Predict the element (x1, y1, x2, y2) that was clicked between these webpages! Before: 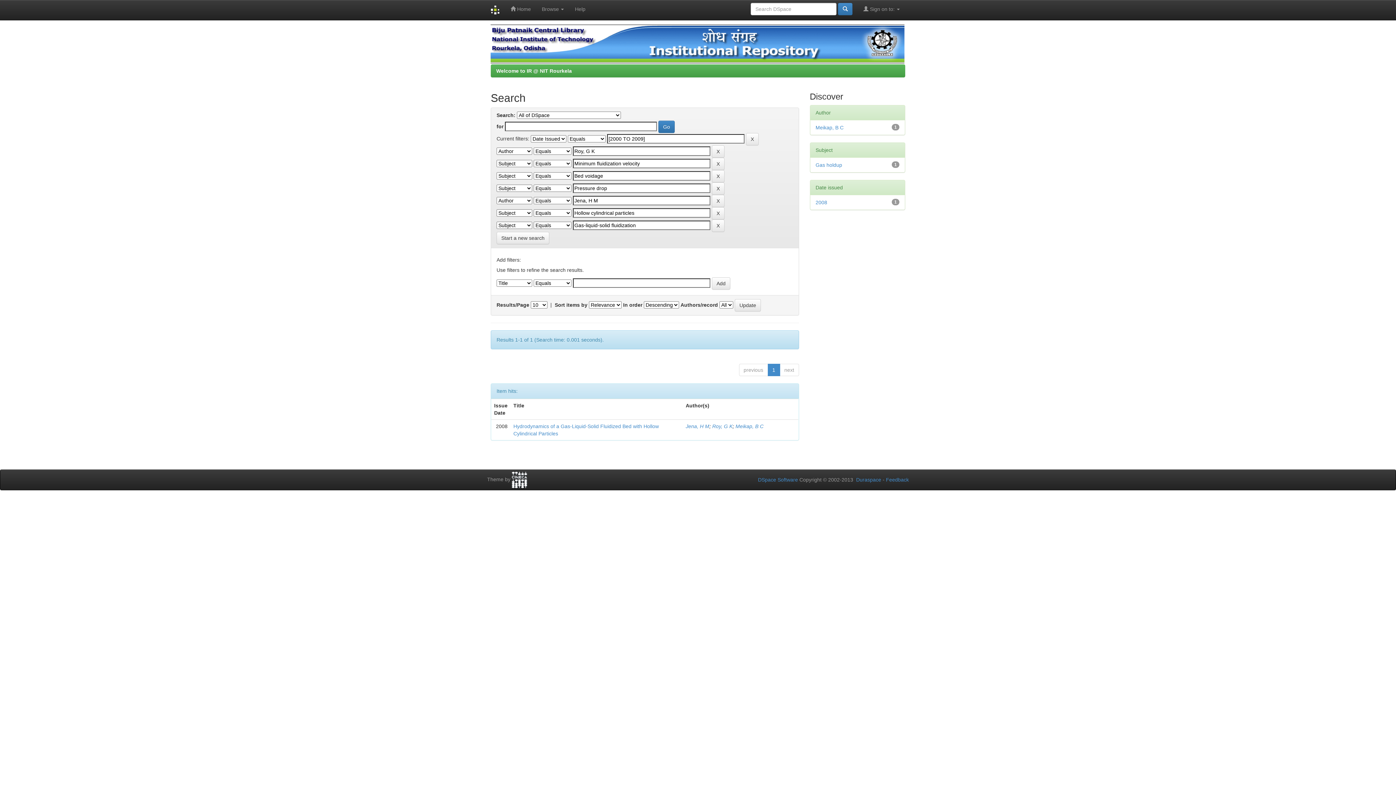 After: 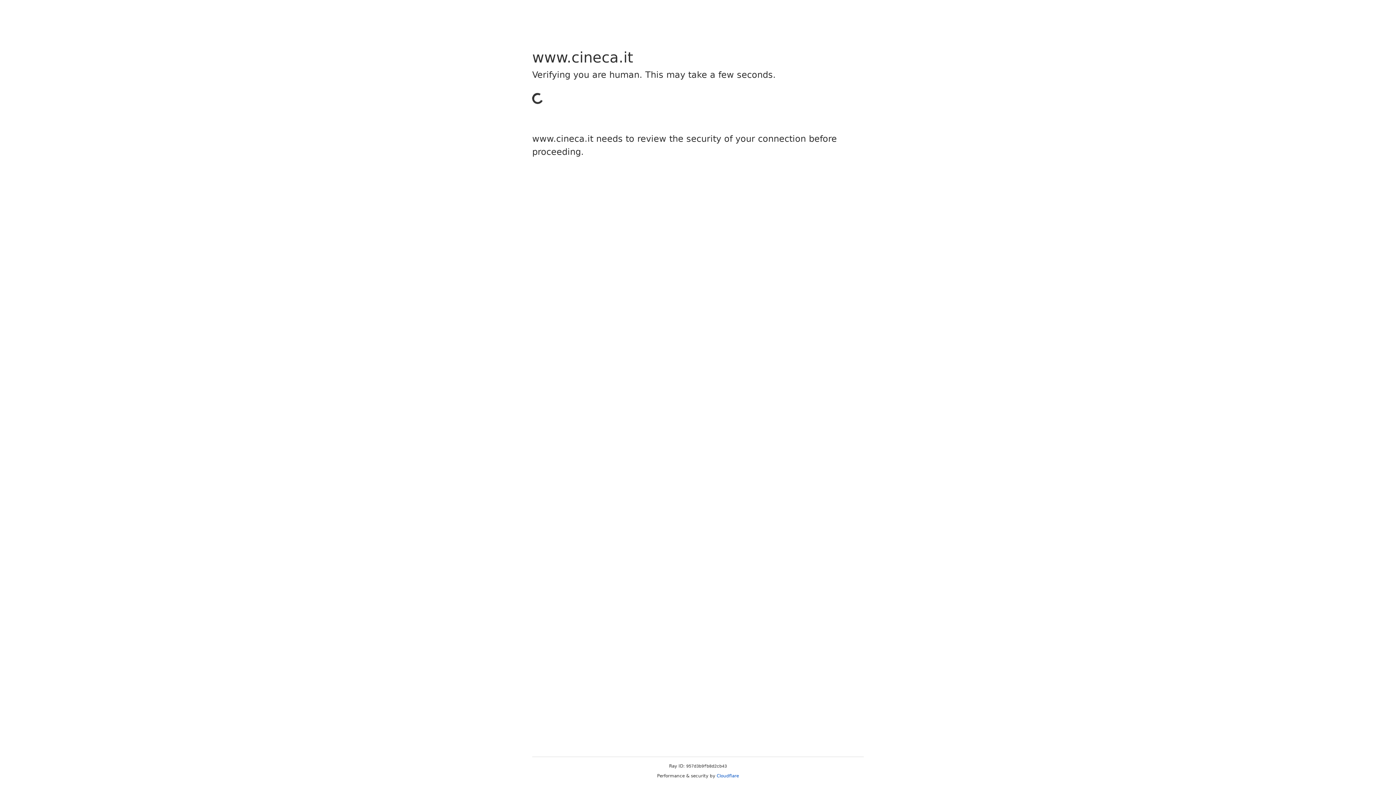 Action: bbox: (512, 476, 527, 482)